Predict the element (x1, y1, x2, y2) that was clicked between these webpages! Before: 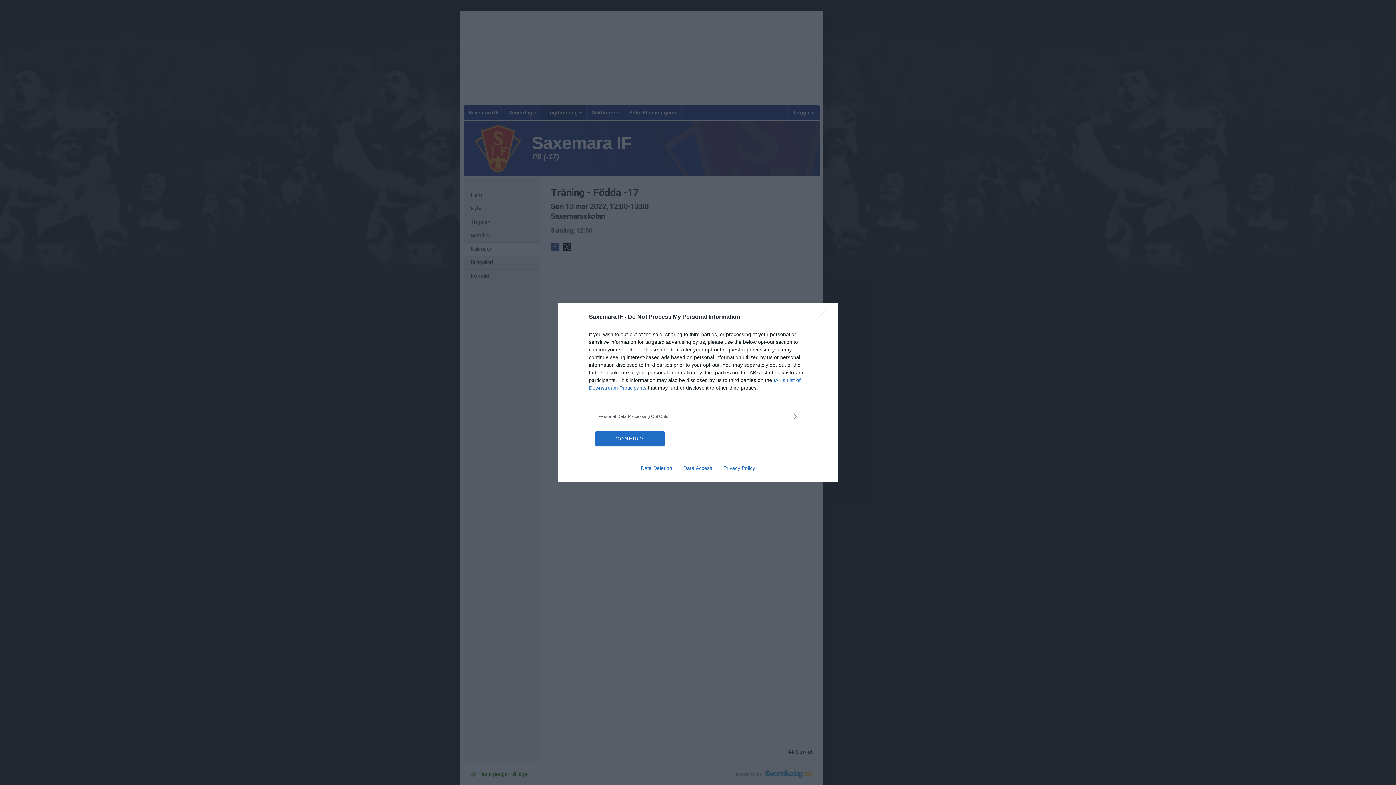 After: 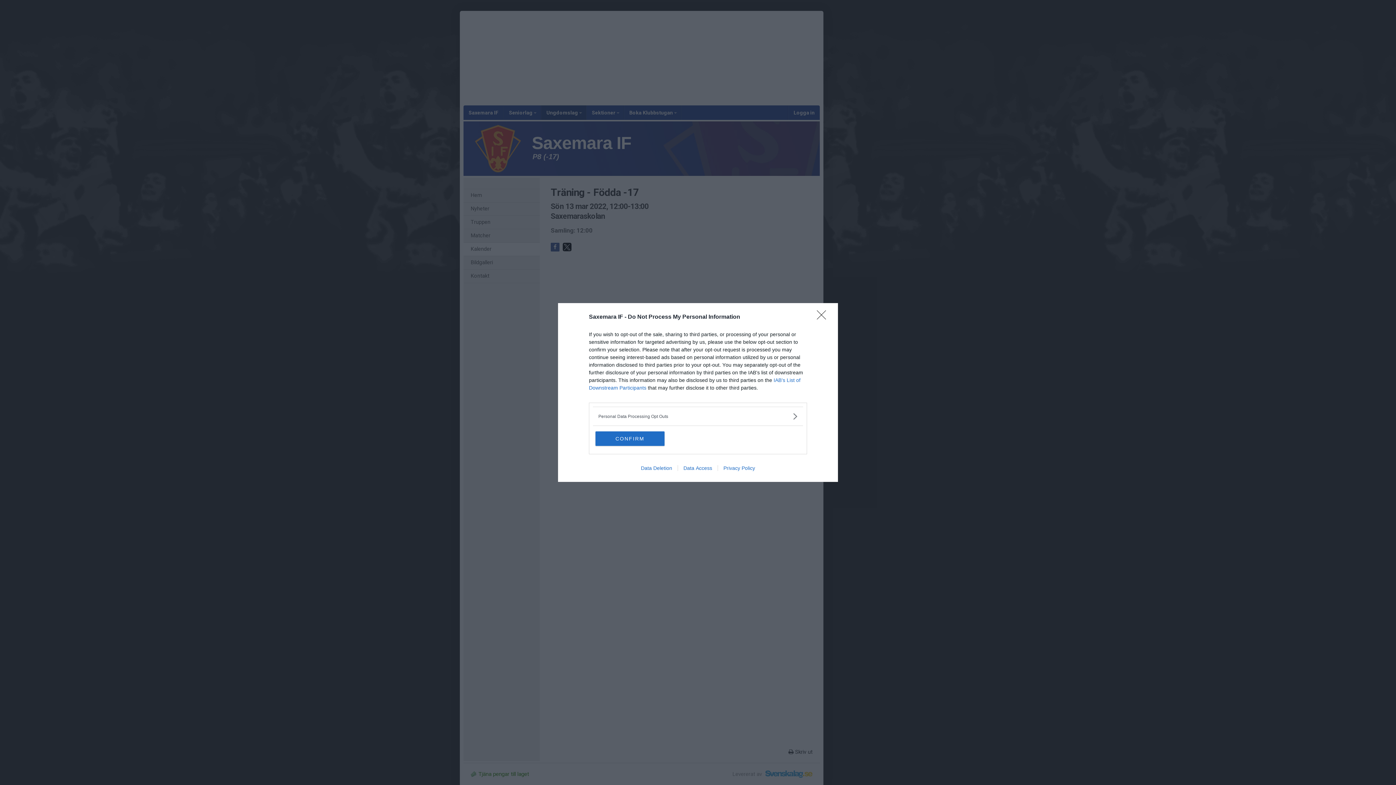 Action: bbox: (677, 465, 717, 471) label: Data Access